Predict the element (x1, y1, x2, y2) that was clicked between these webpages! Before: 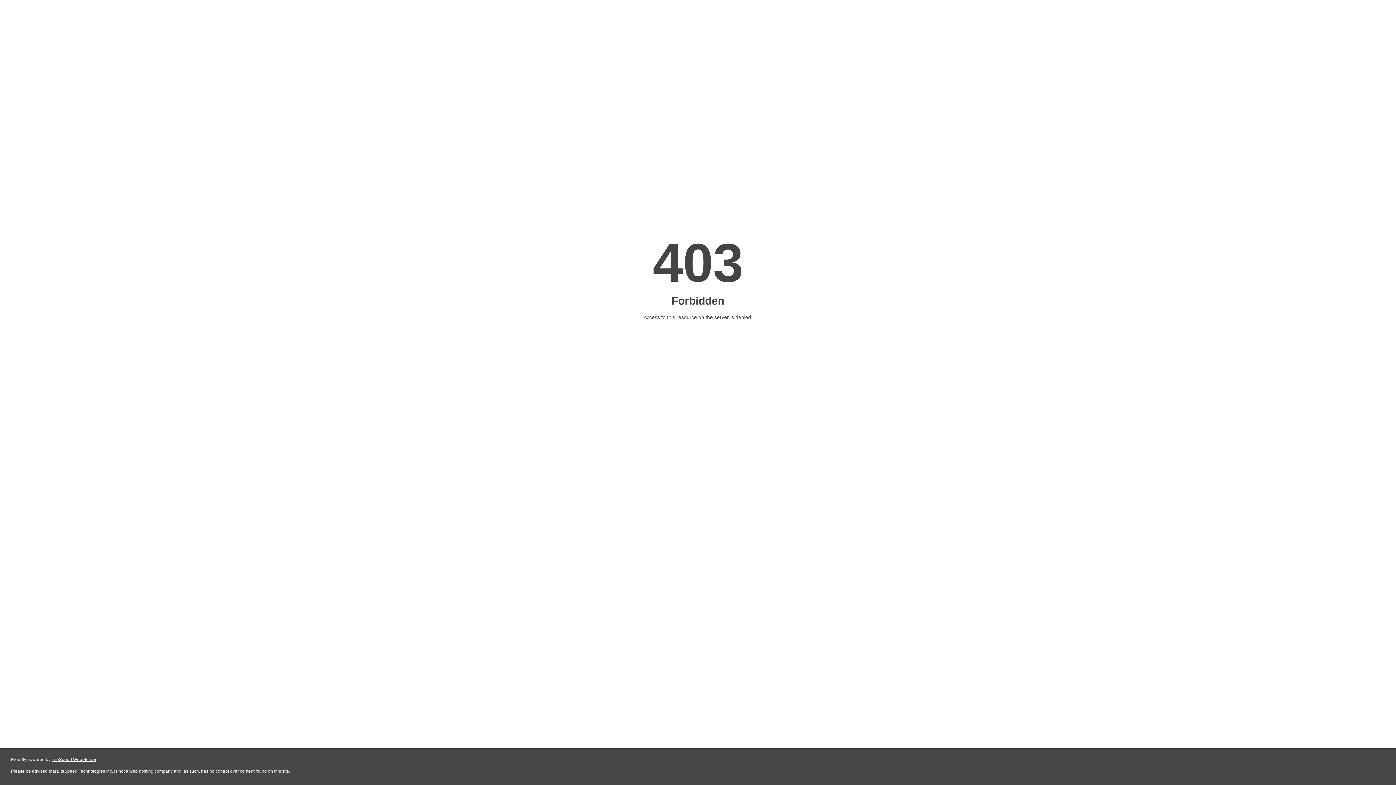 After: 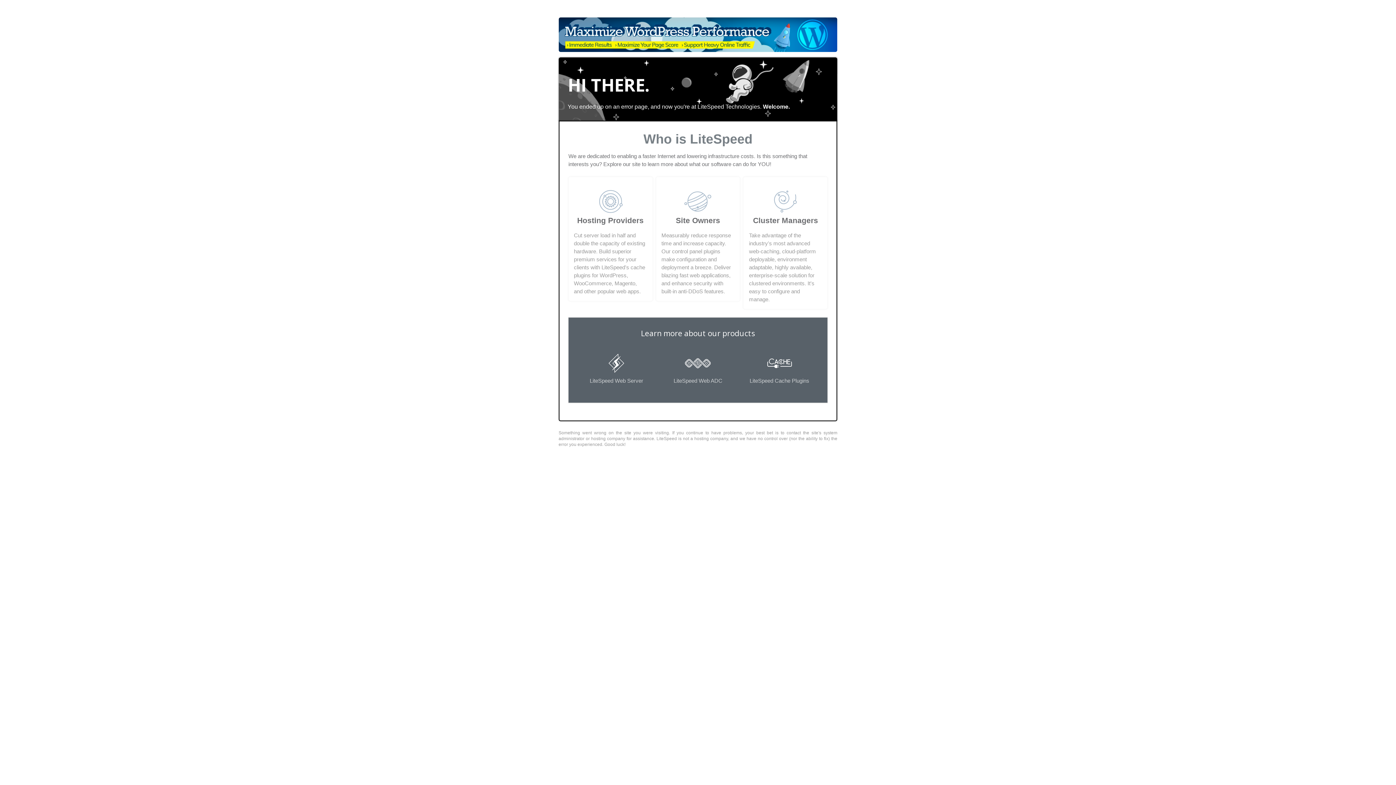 Action: label: LiteSpeed Web Server bbox: (51, 757, 96, 762)